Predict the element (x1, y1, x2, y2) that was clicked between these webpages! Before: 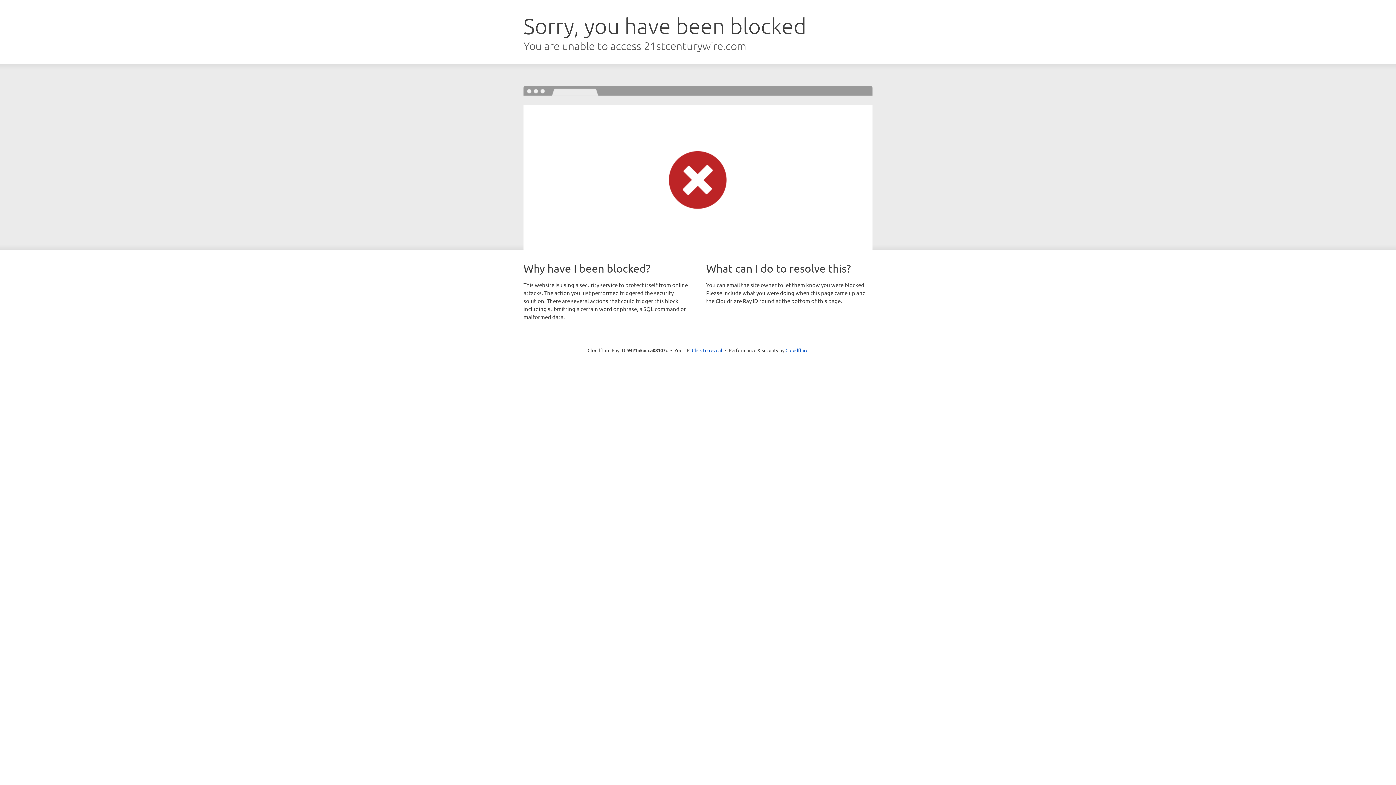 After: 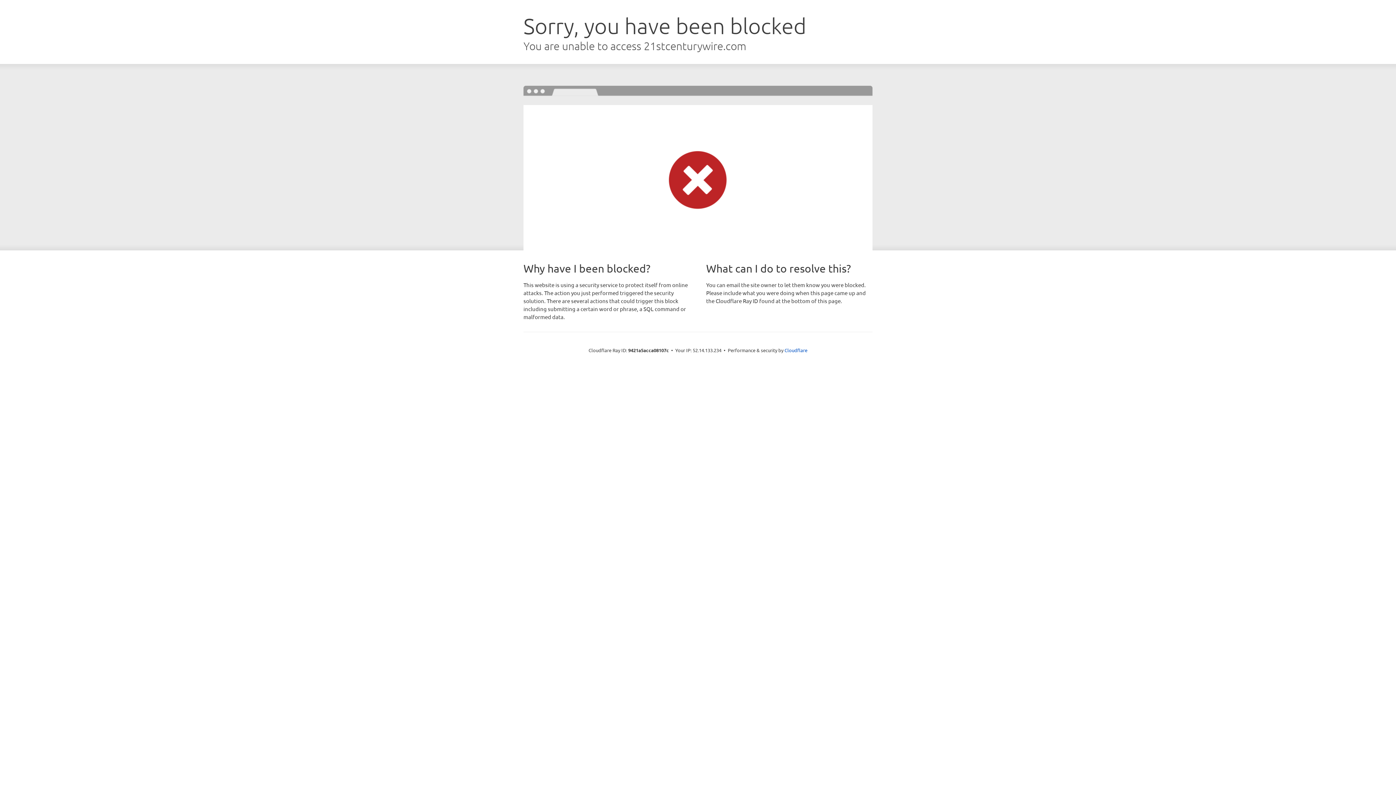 Action: bbox: (692, 346, 722, 353) label: Click to reveal